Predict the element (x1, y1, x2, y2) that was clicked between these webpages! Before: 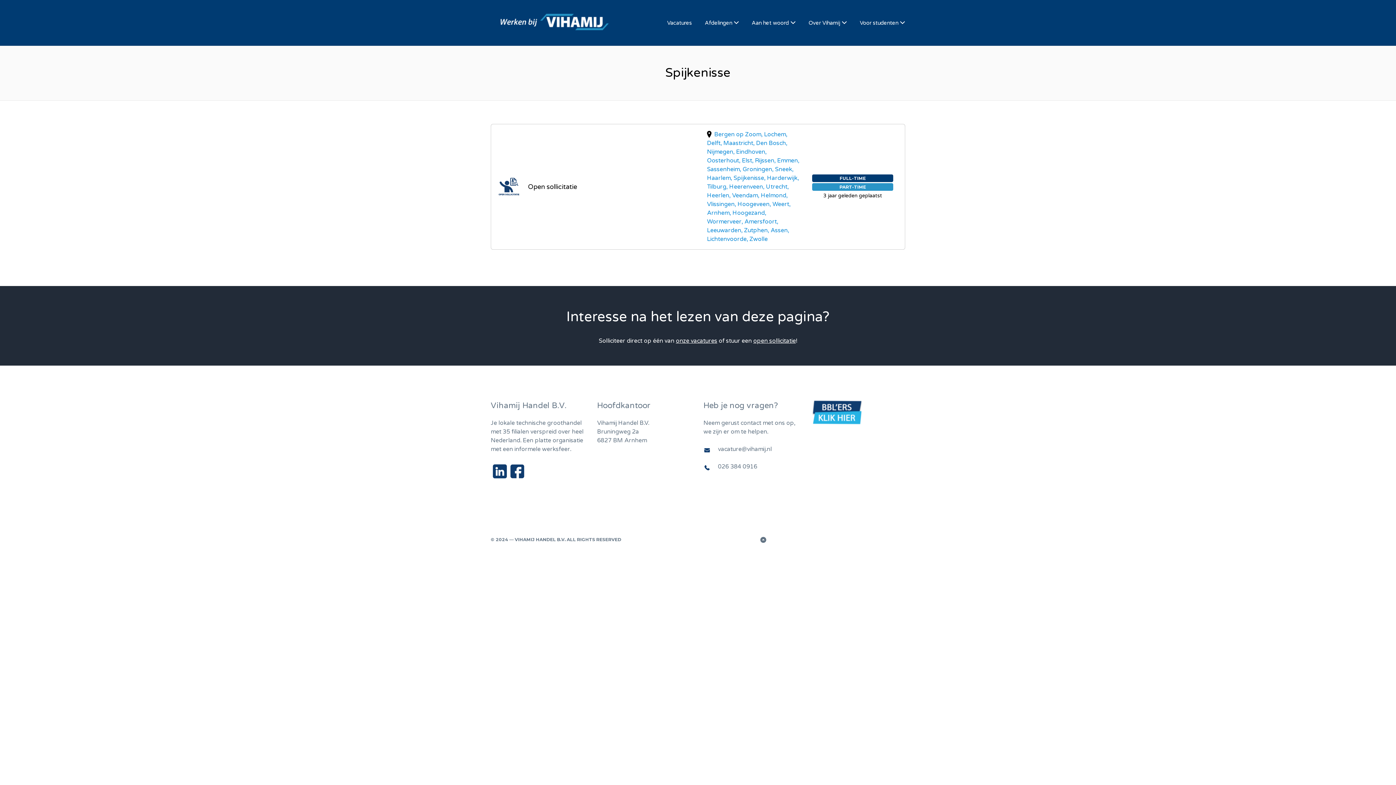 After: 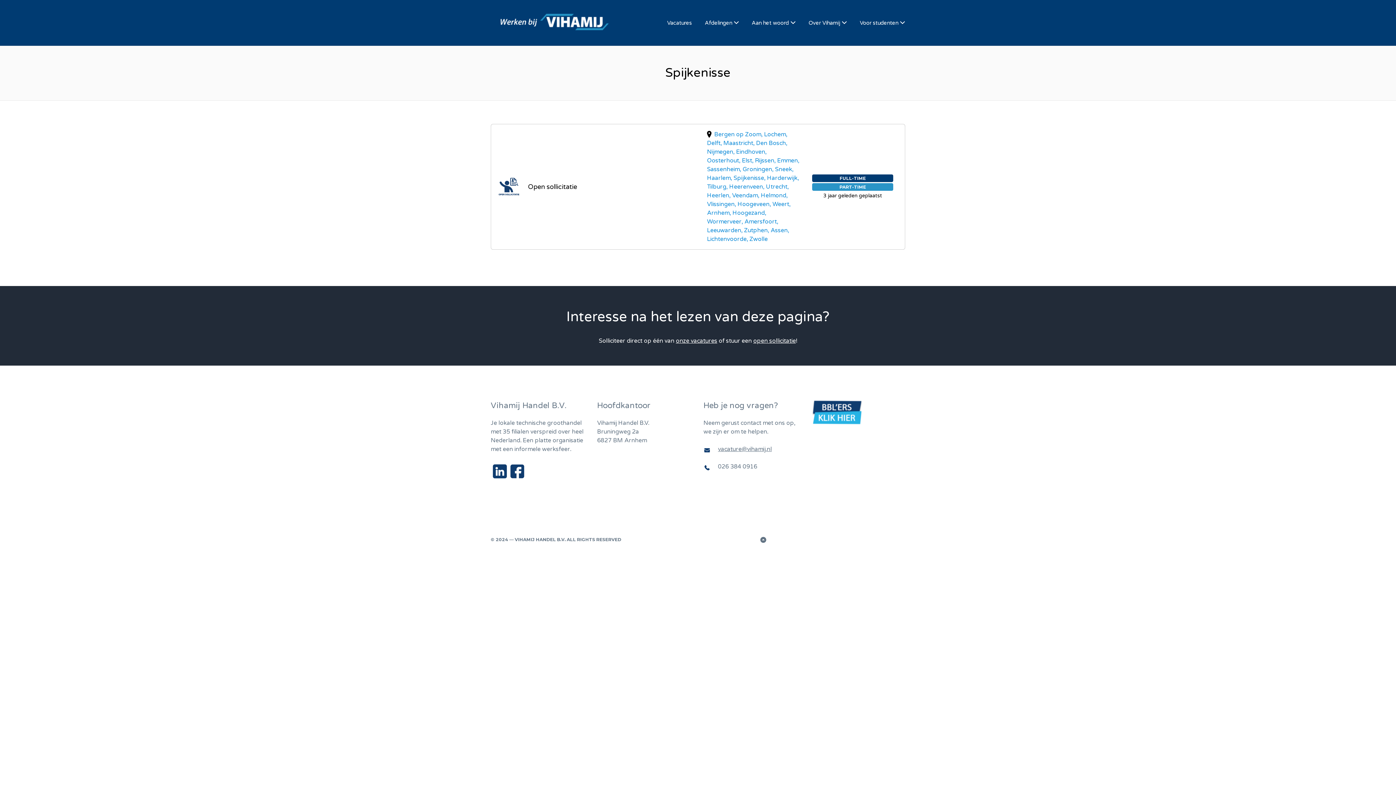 Action: label: vacature@vihamij.nl bbox: (718, 445, 772, 453)